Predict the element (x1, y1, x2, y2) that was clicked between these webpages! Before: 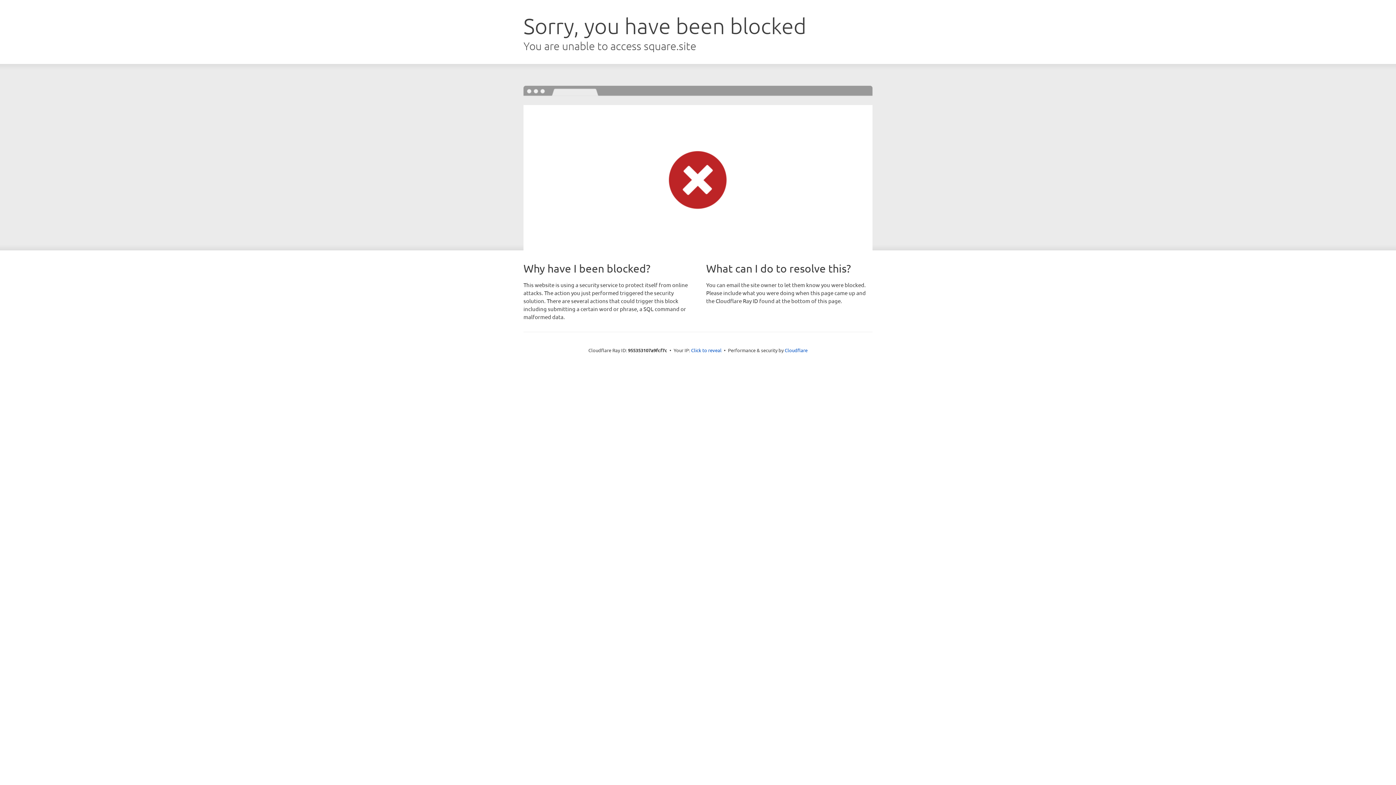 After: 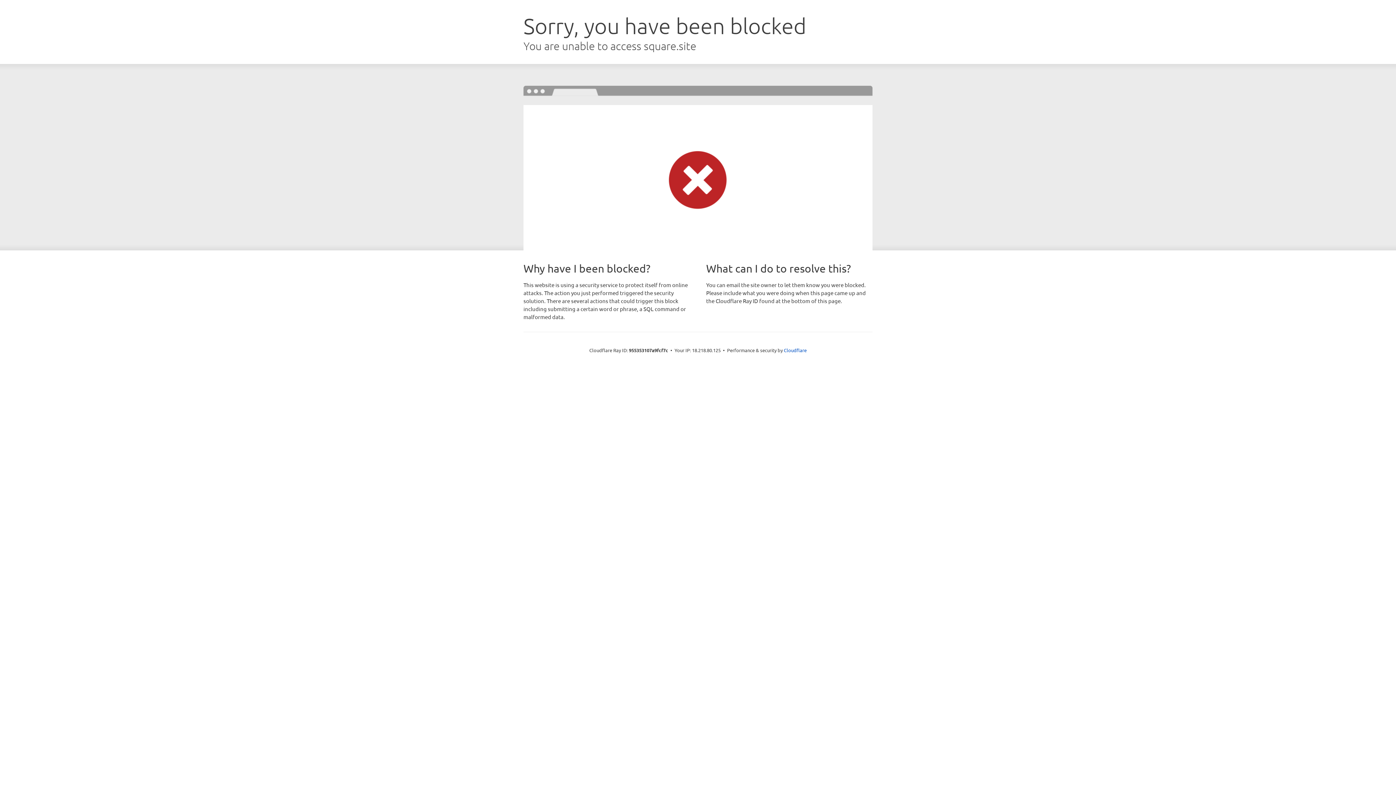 Action: bbox: (691, 346, 721, 353) label: Click to reveal